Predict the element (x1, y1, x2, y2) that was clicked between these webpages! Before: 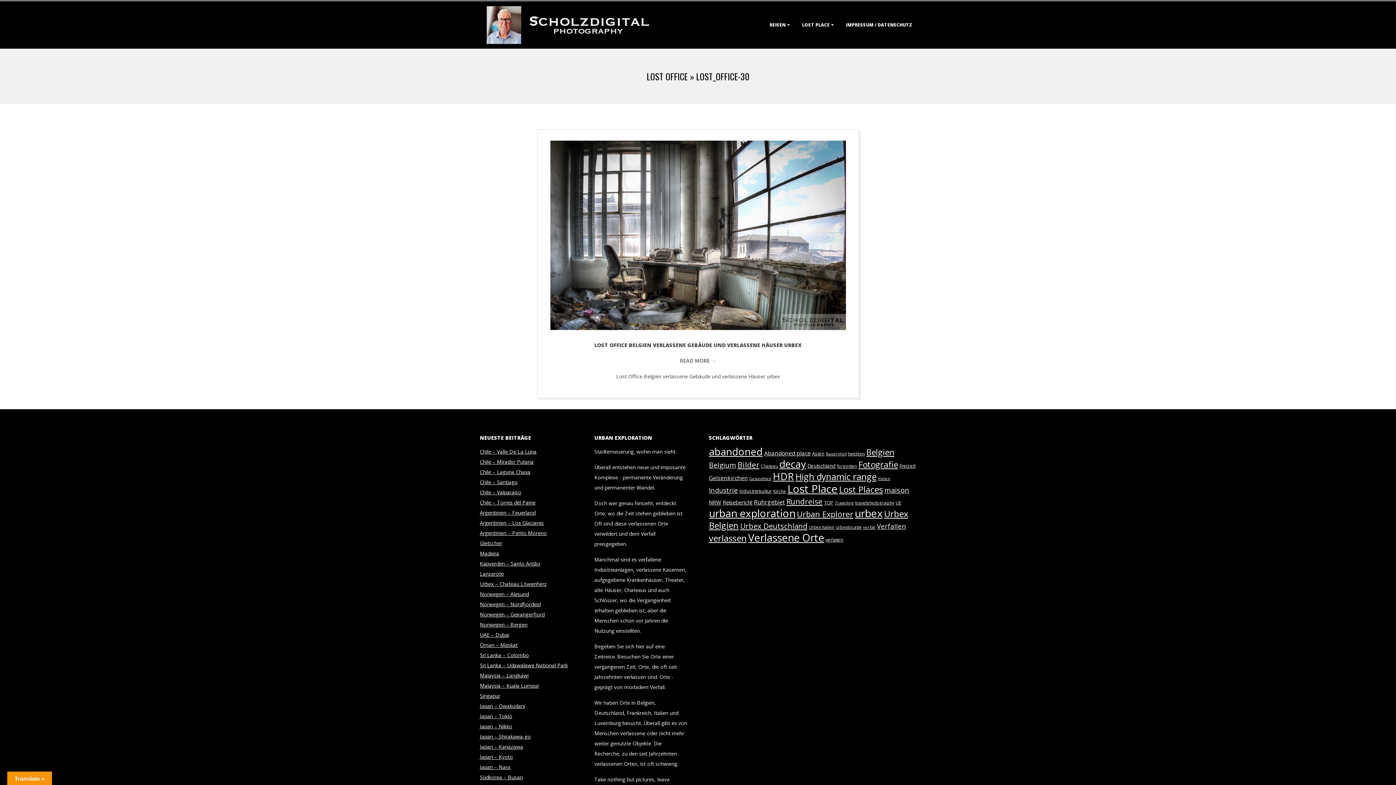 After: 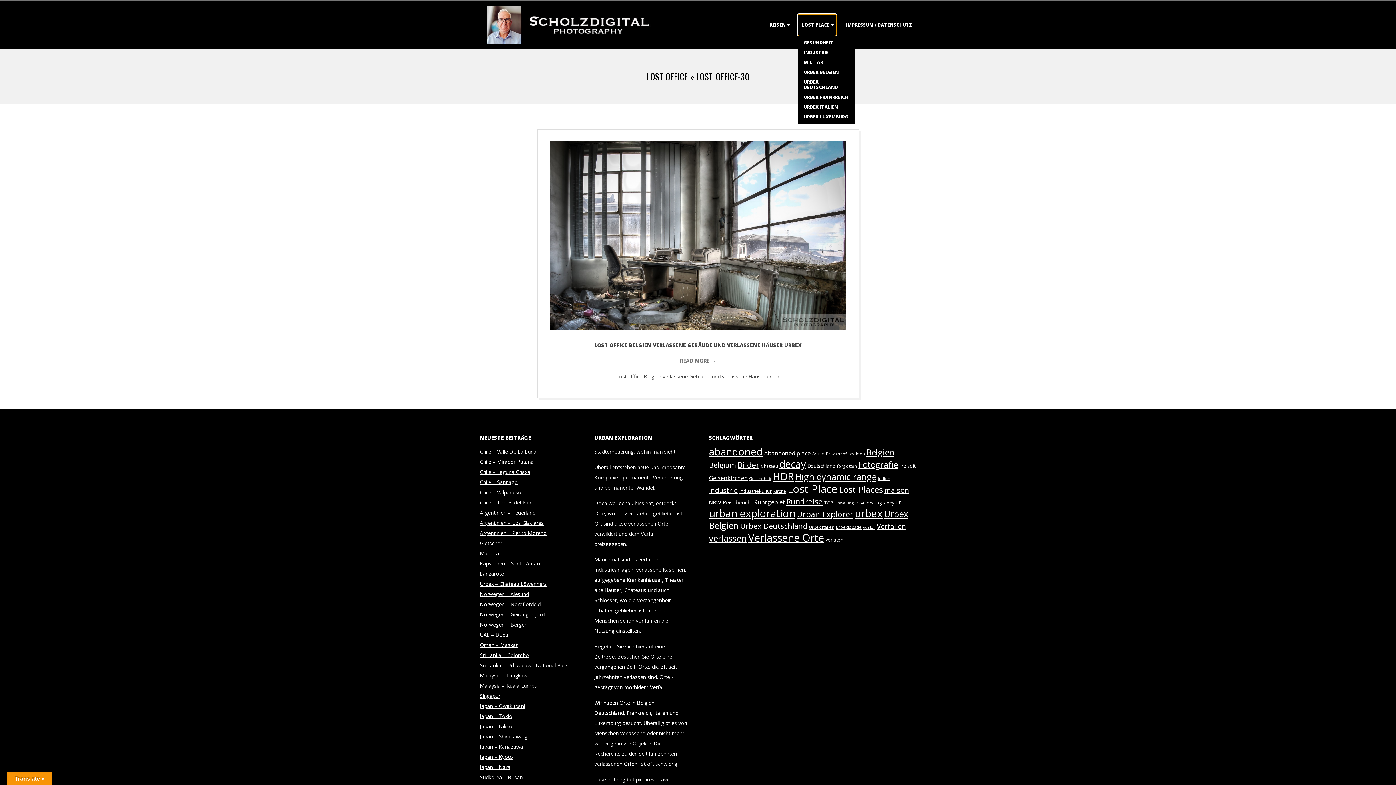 Action: label: LOST PLACE bbox: (798, 14, 836, 35)